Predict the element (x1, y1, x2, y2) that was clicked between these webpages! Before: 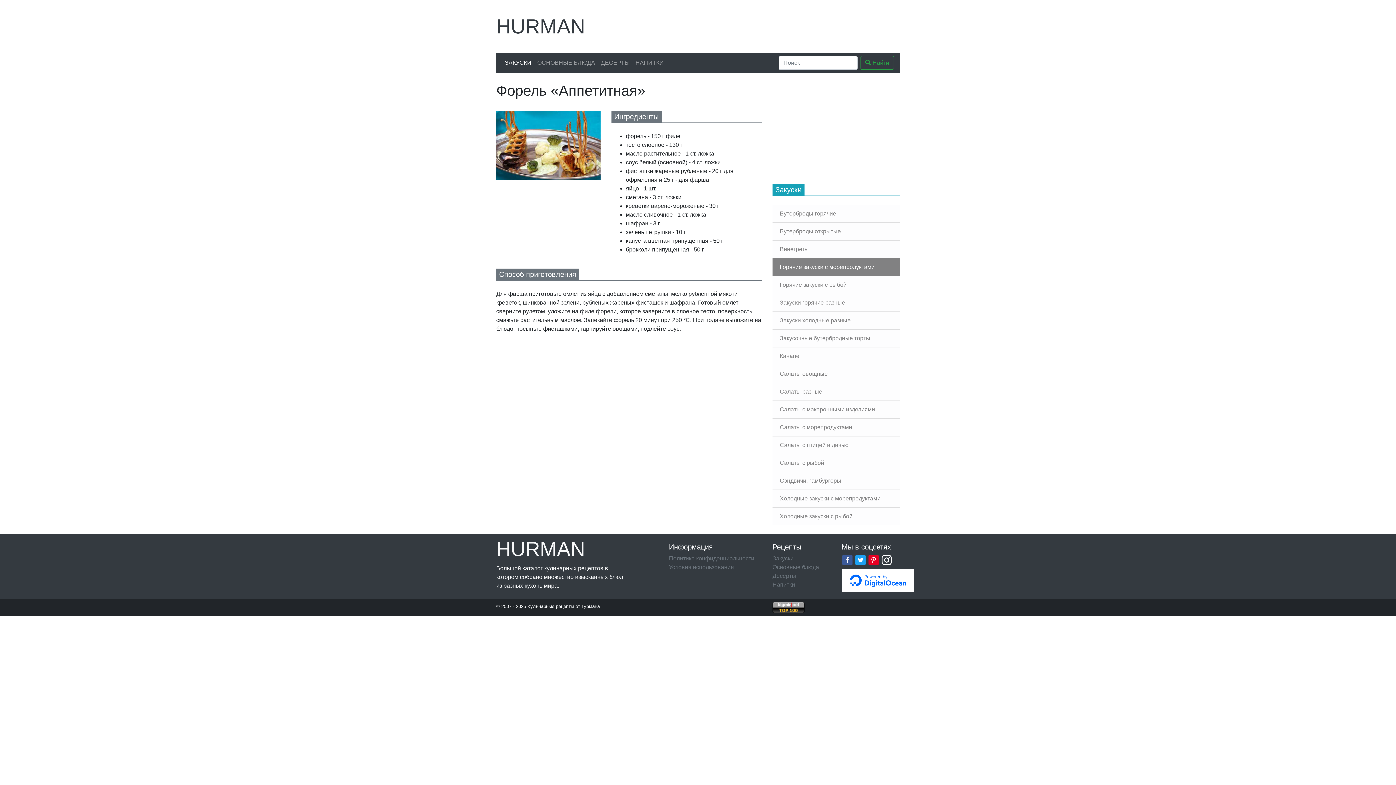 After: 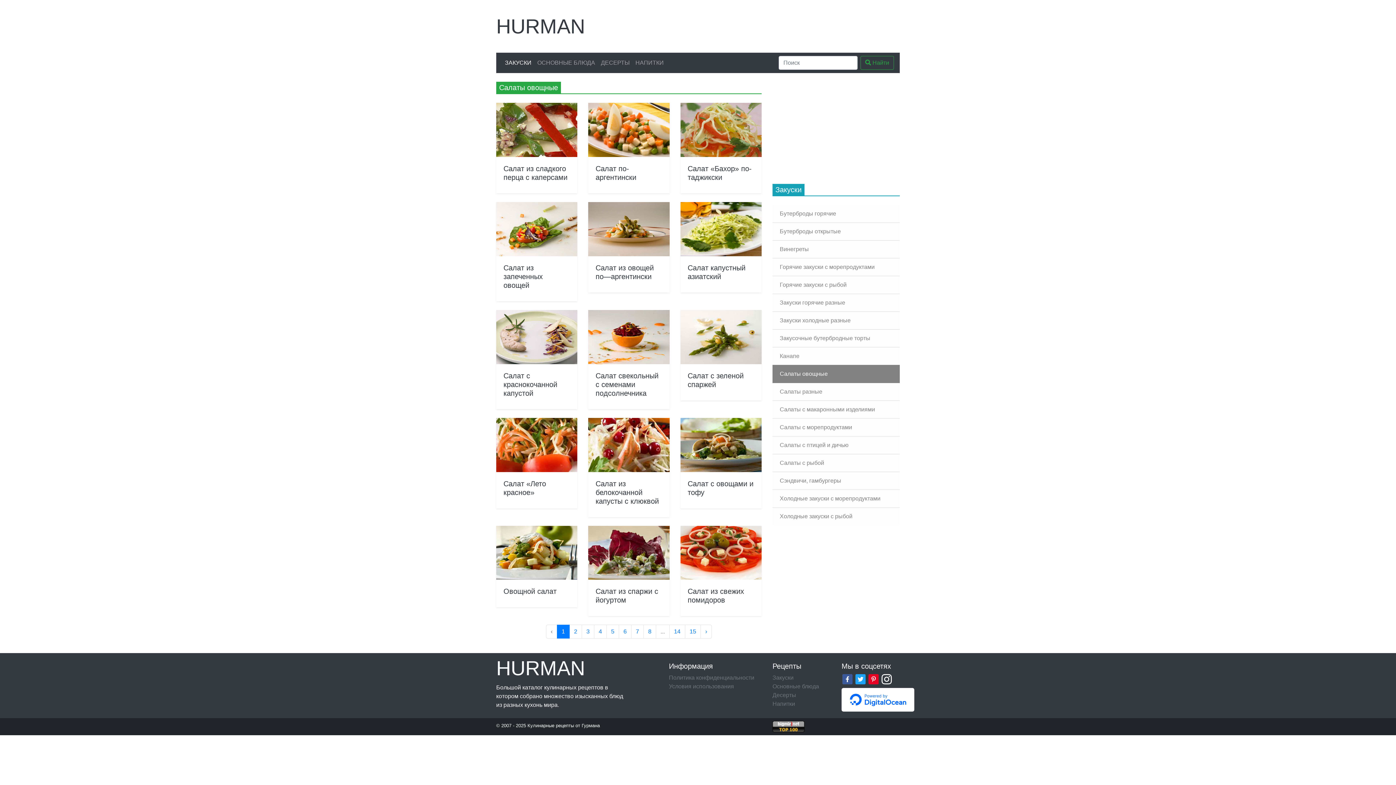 Action: bbox: (772, 365, 900, 383) label: Салаты овощные